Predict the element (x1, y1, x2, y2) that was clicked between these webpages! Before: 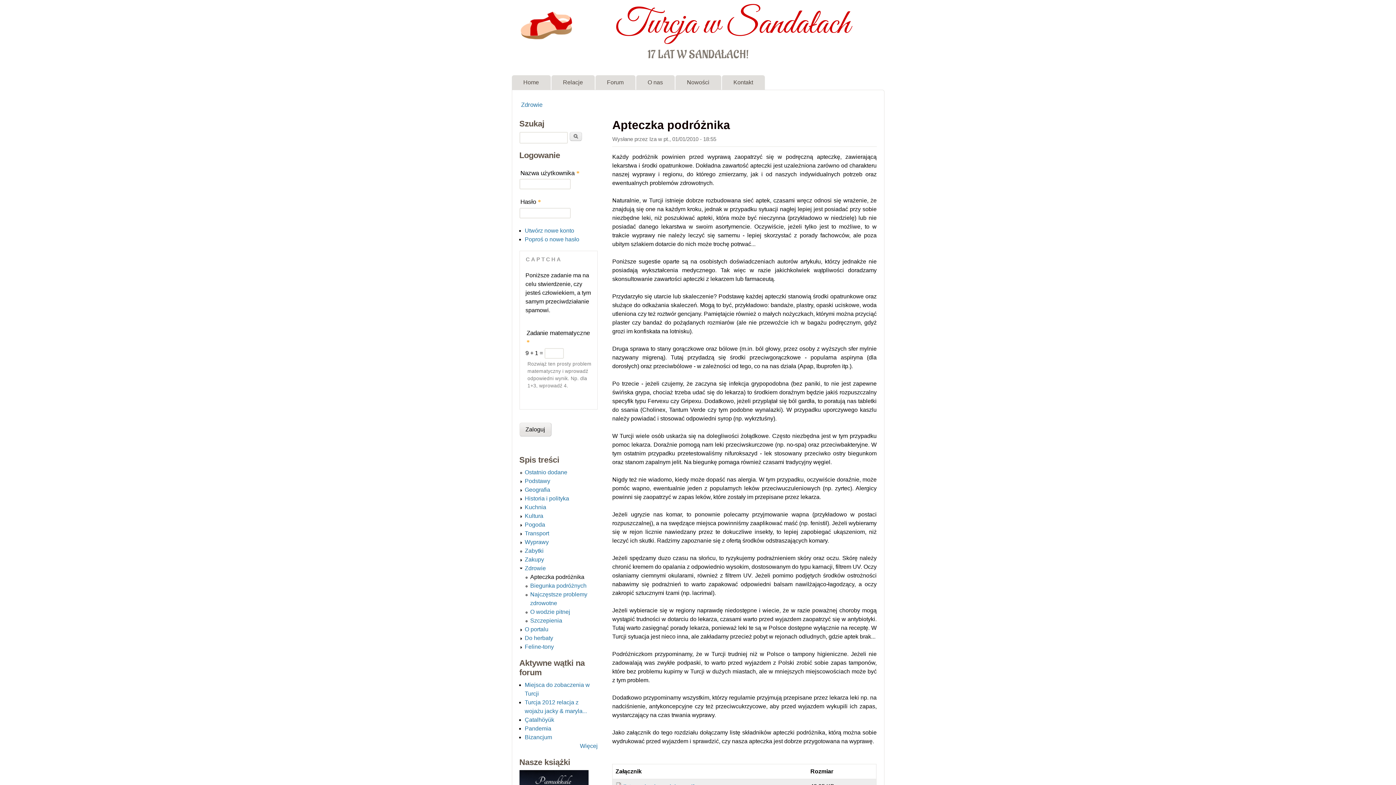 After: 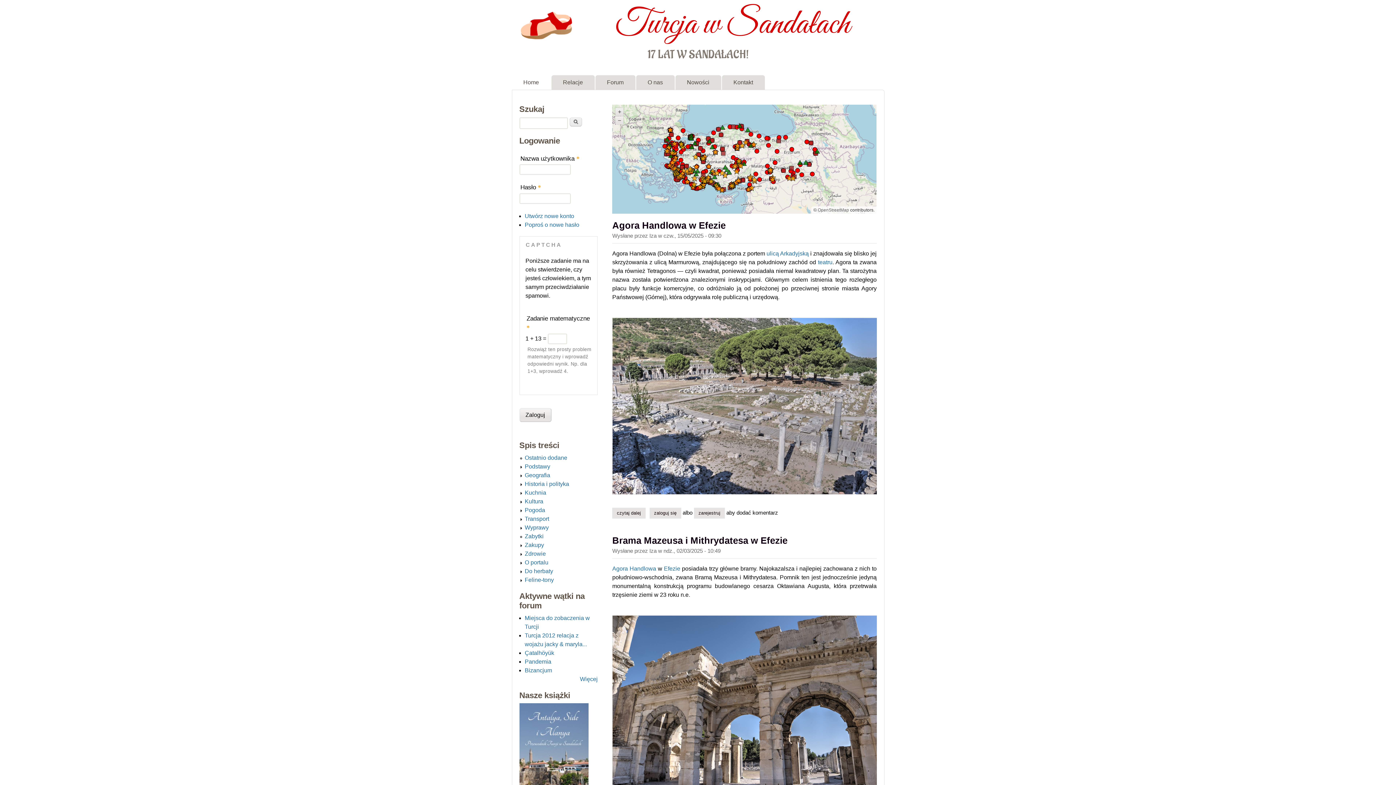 Action: bbox: (615, 2, 850, 46) label: Turcja w Sandałach